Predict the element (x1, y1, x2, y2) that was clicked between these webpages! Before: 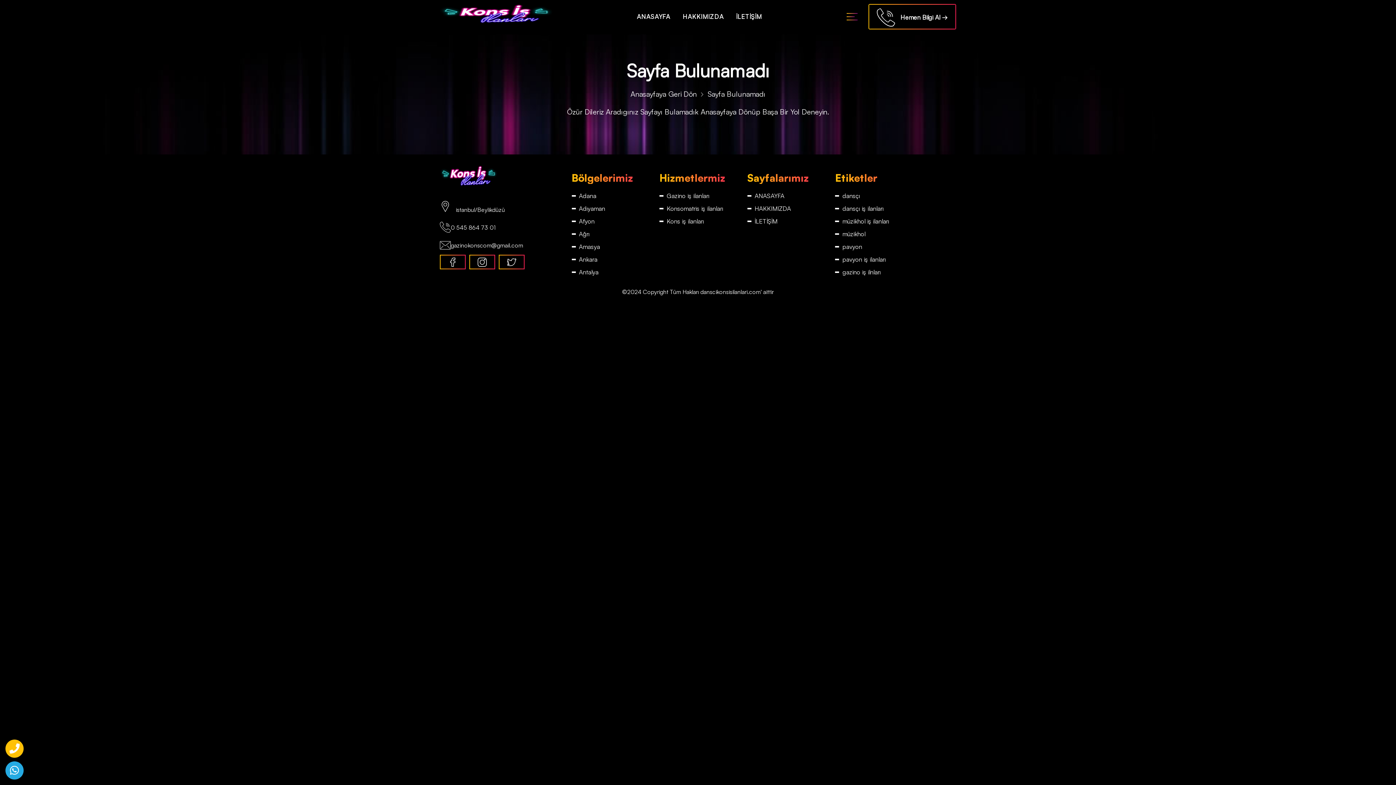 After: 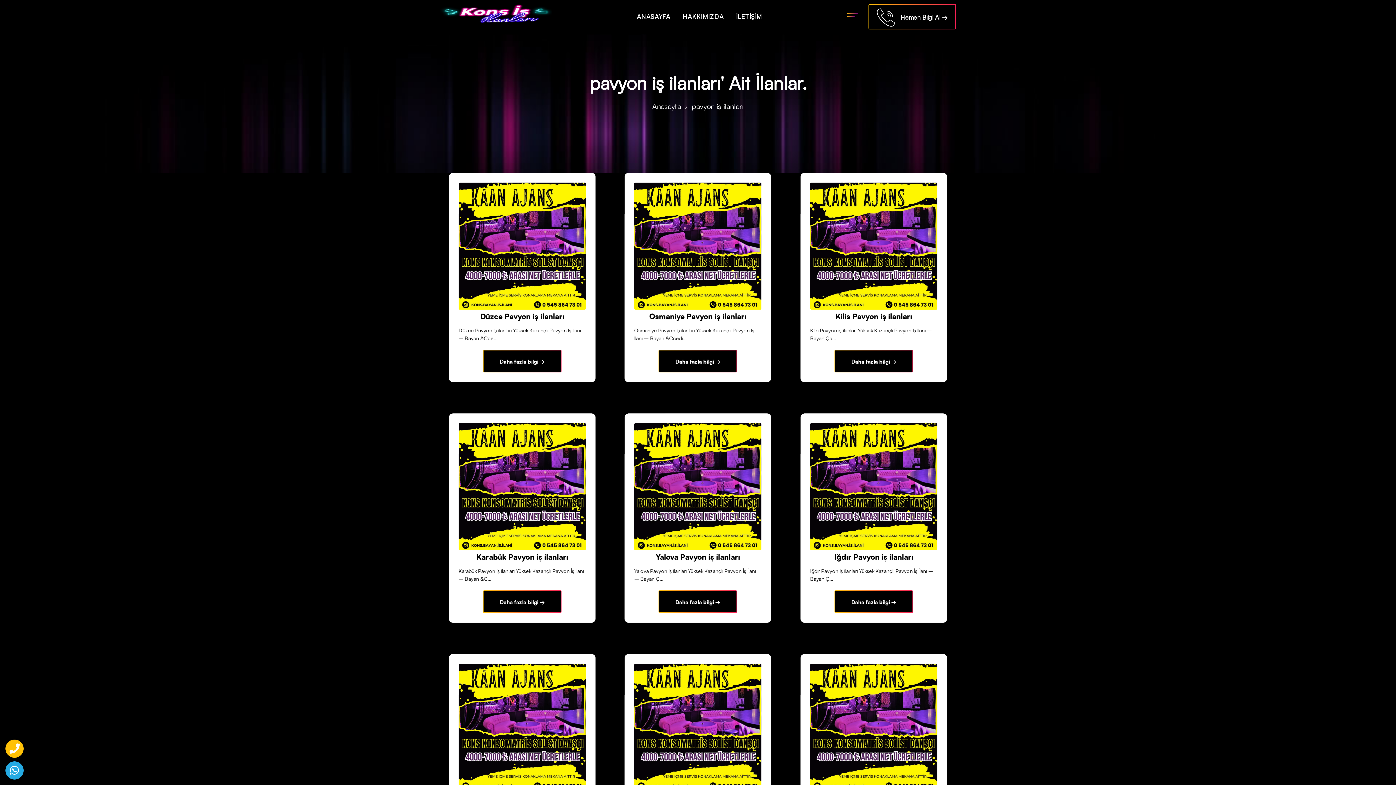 Action: label: pavyon iş ilanları bbox: (842, 254, 885, 264)